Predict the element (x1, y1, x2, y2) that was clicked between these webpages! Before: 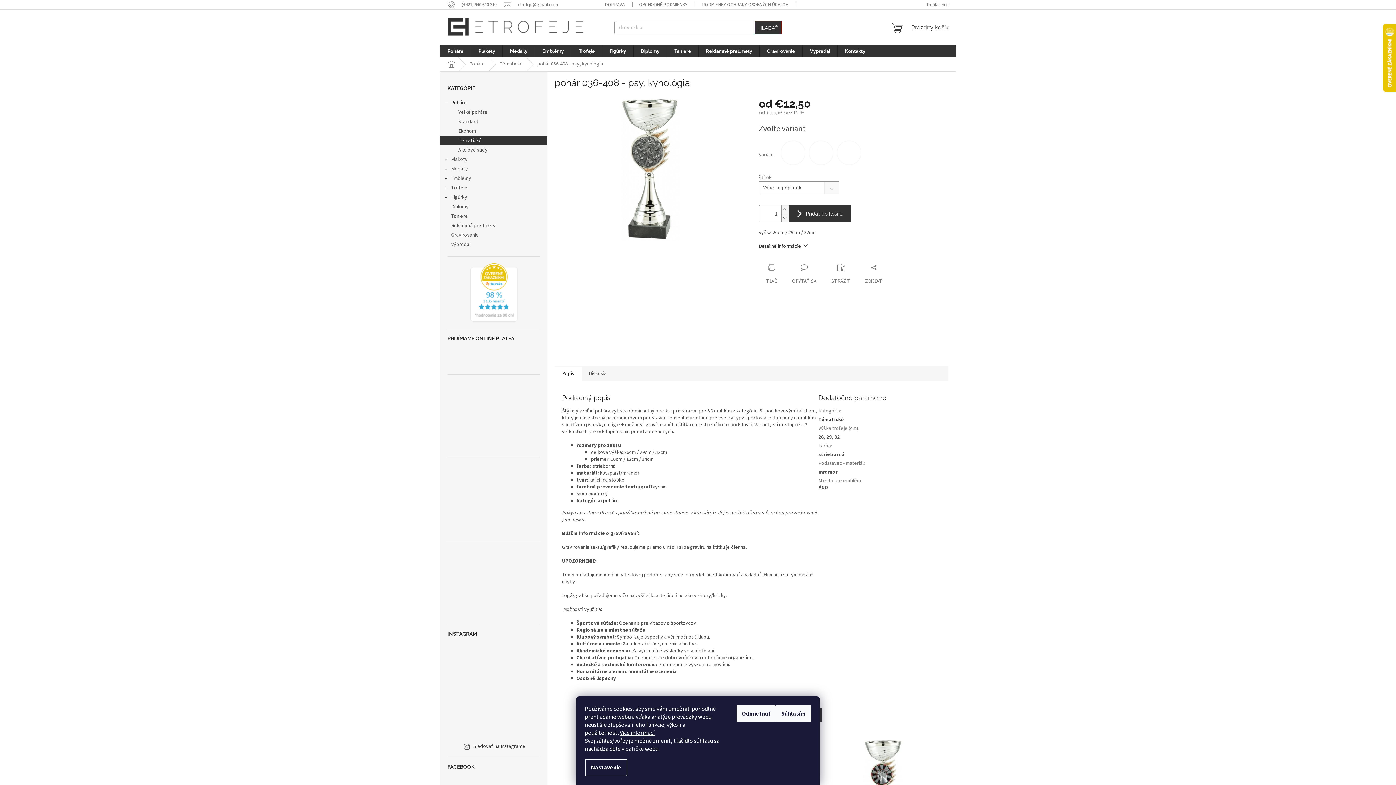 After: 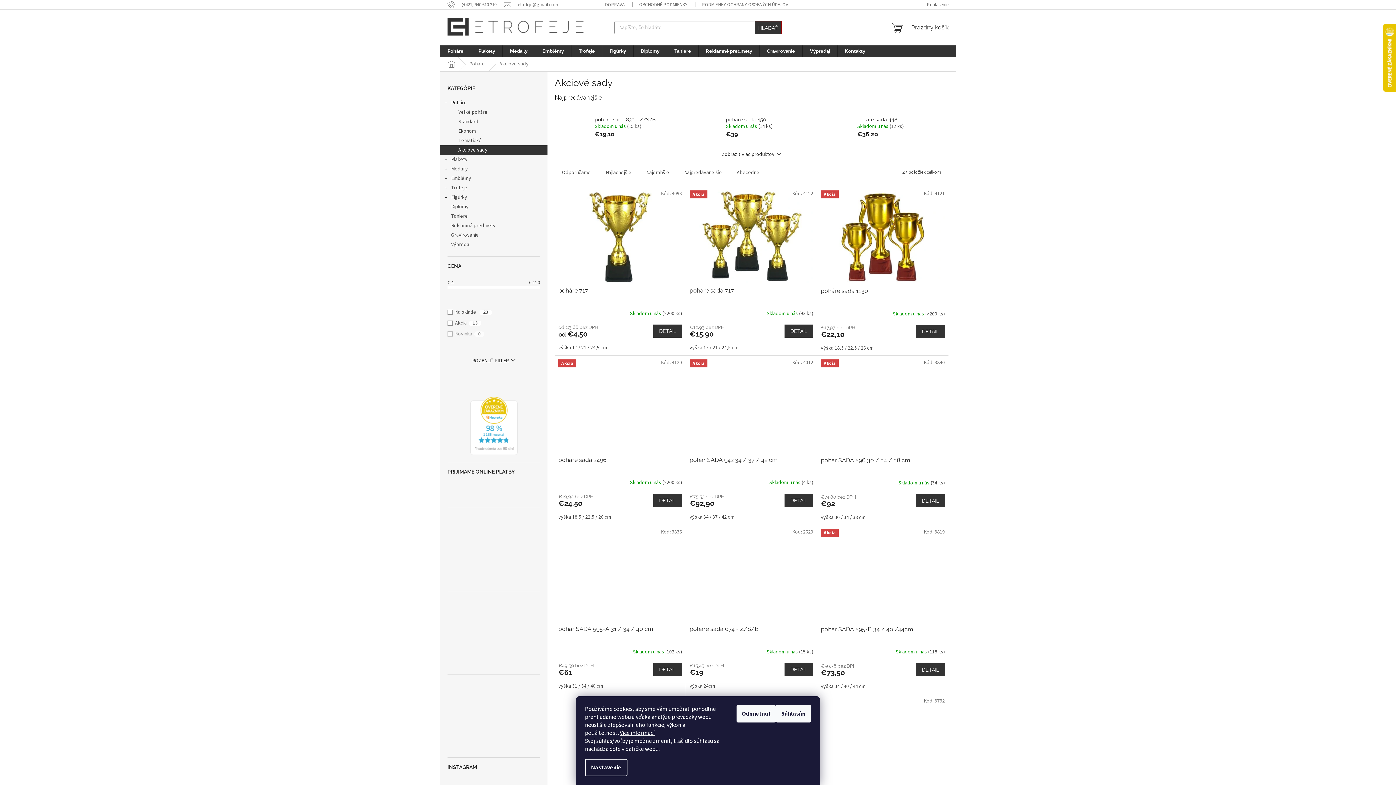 Action: bbox: (440, 145, 547, 154) label: Akciové sady